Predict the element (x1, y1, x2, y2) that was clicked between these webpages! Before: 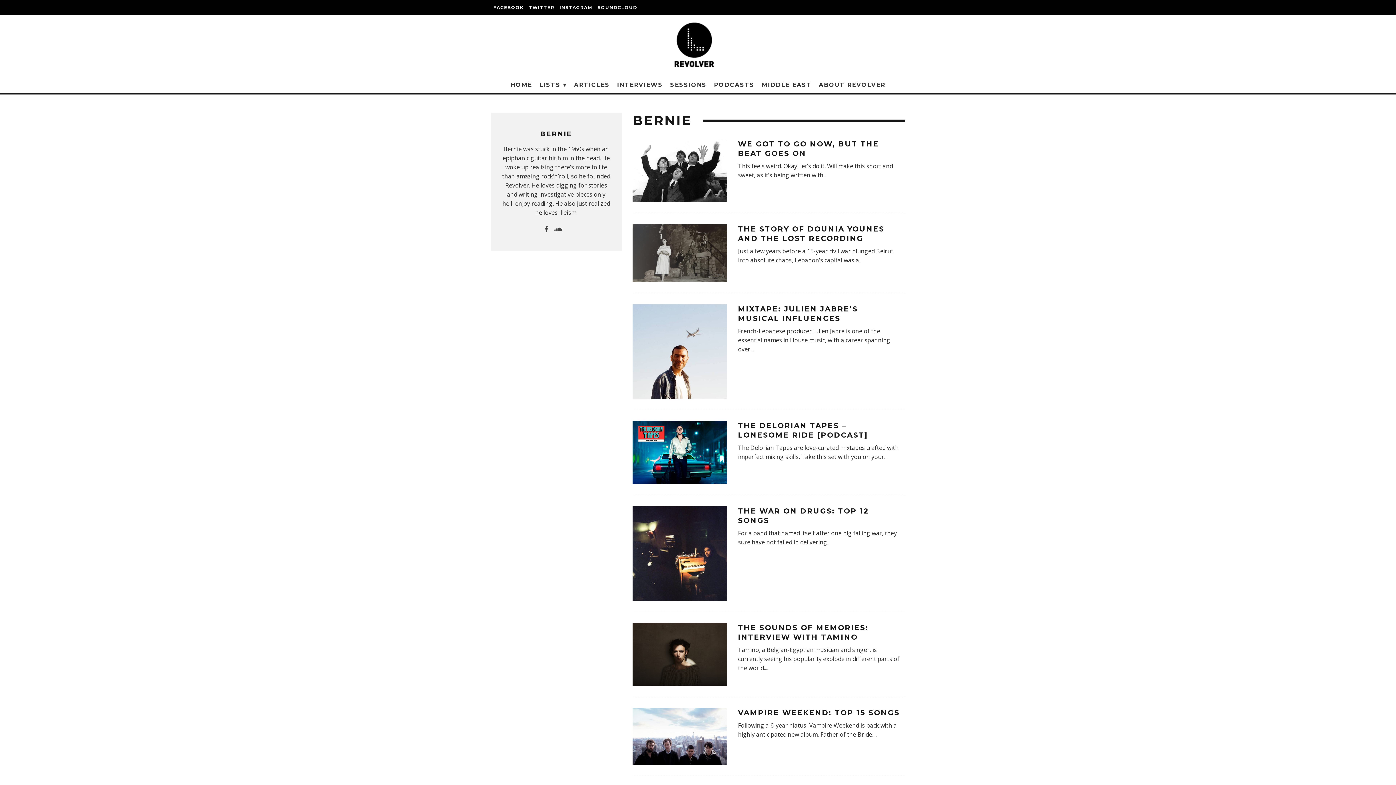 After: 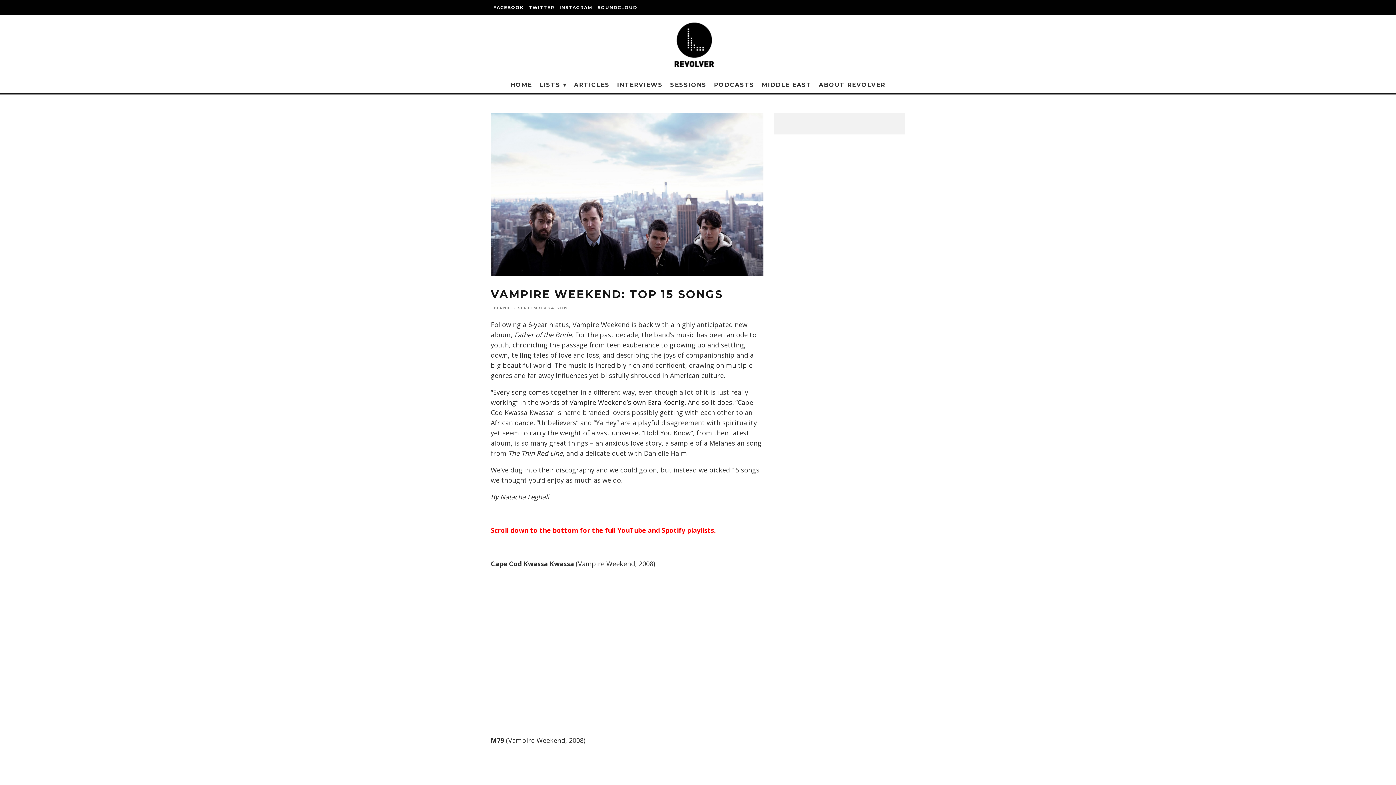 Action: bbox: (632, 708, 727, 765)